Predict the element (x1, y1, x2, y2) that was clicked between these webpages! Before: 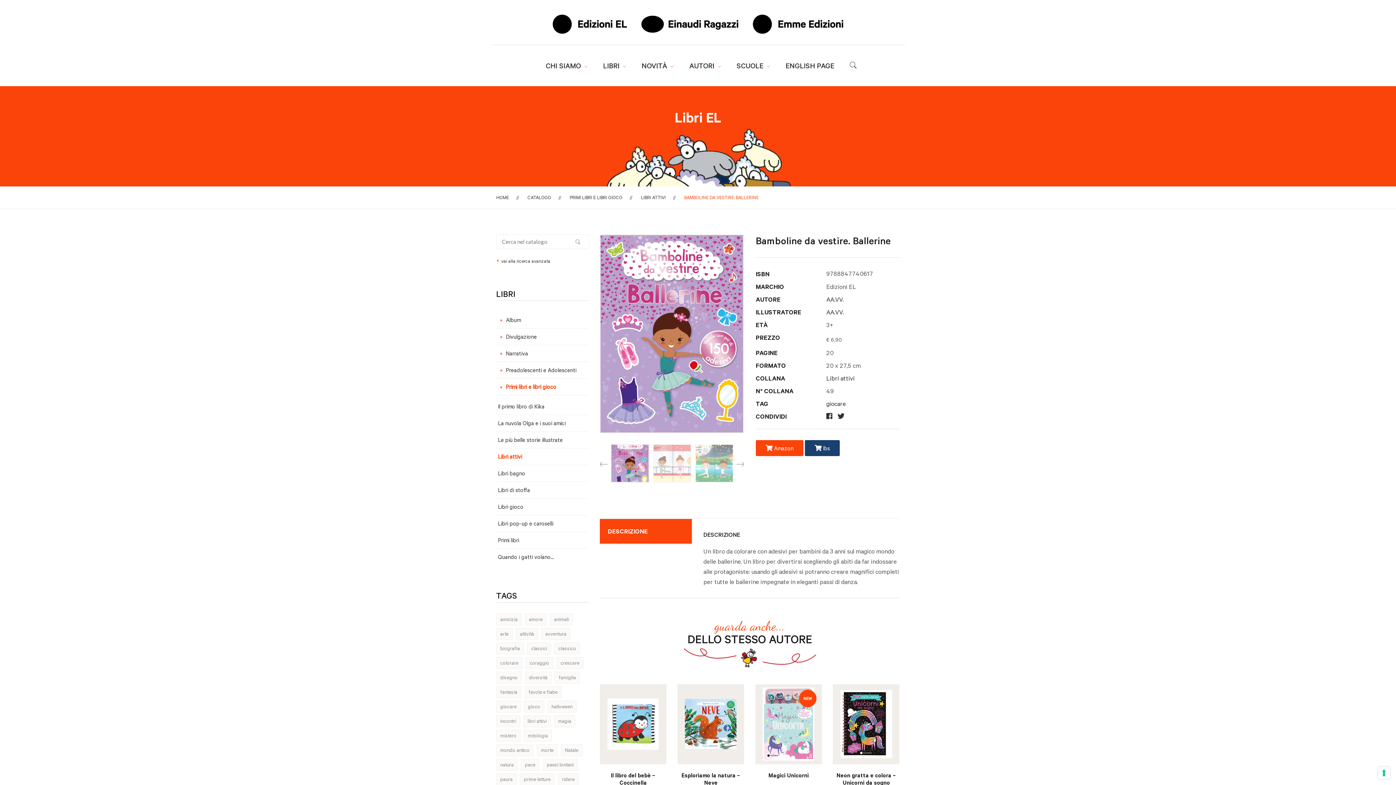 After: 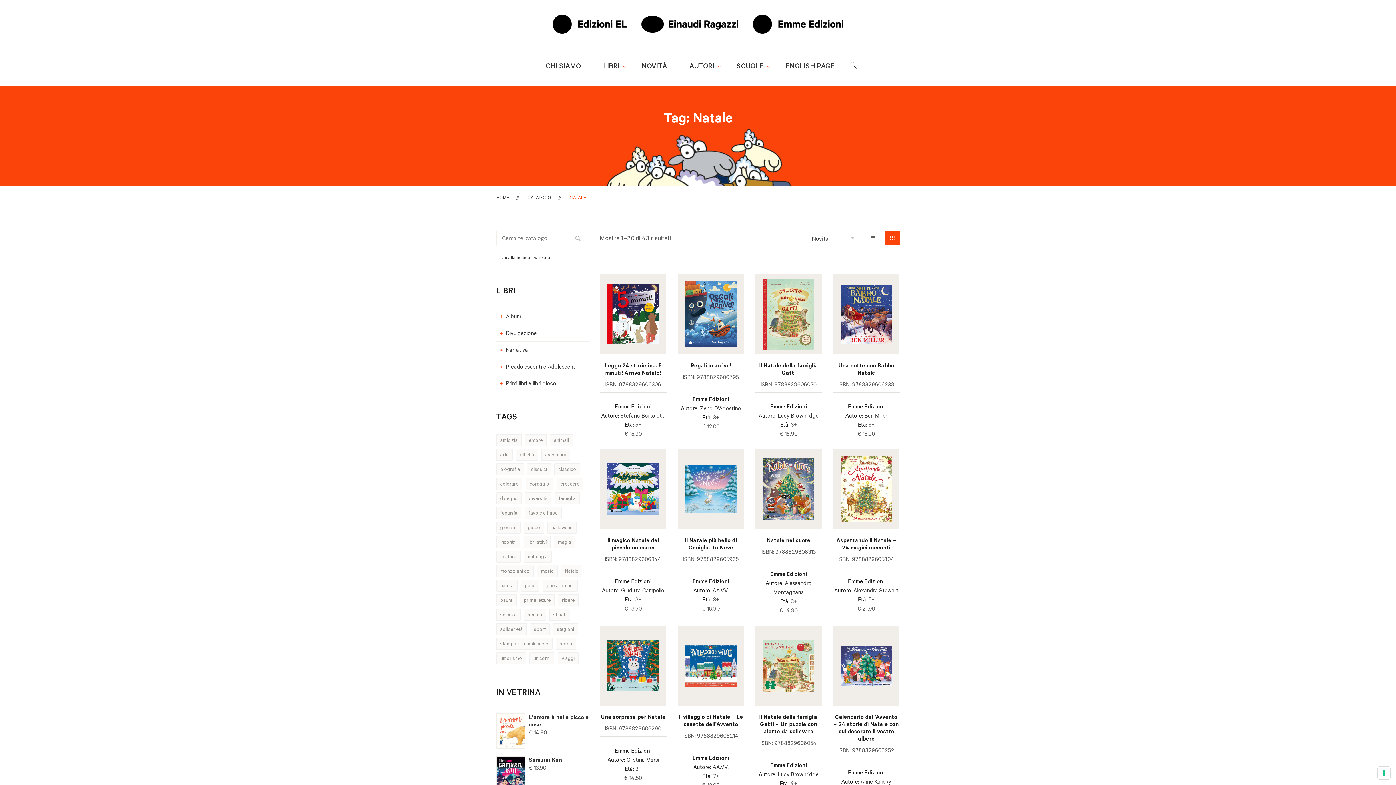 Action: bbox: (561, 744, 582, 756) label: Natale (43 prodotti)